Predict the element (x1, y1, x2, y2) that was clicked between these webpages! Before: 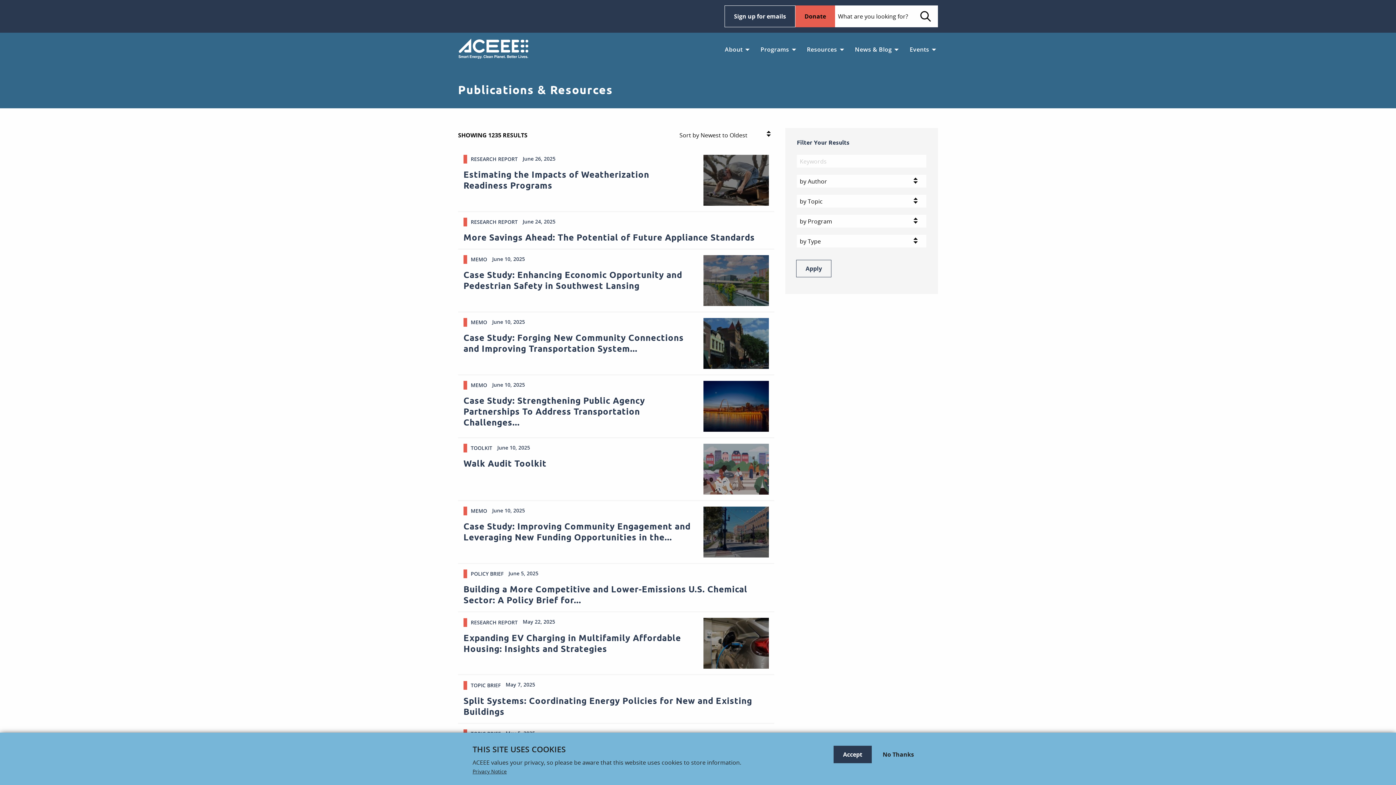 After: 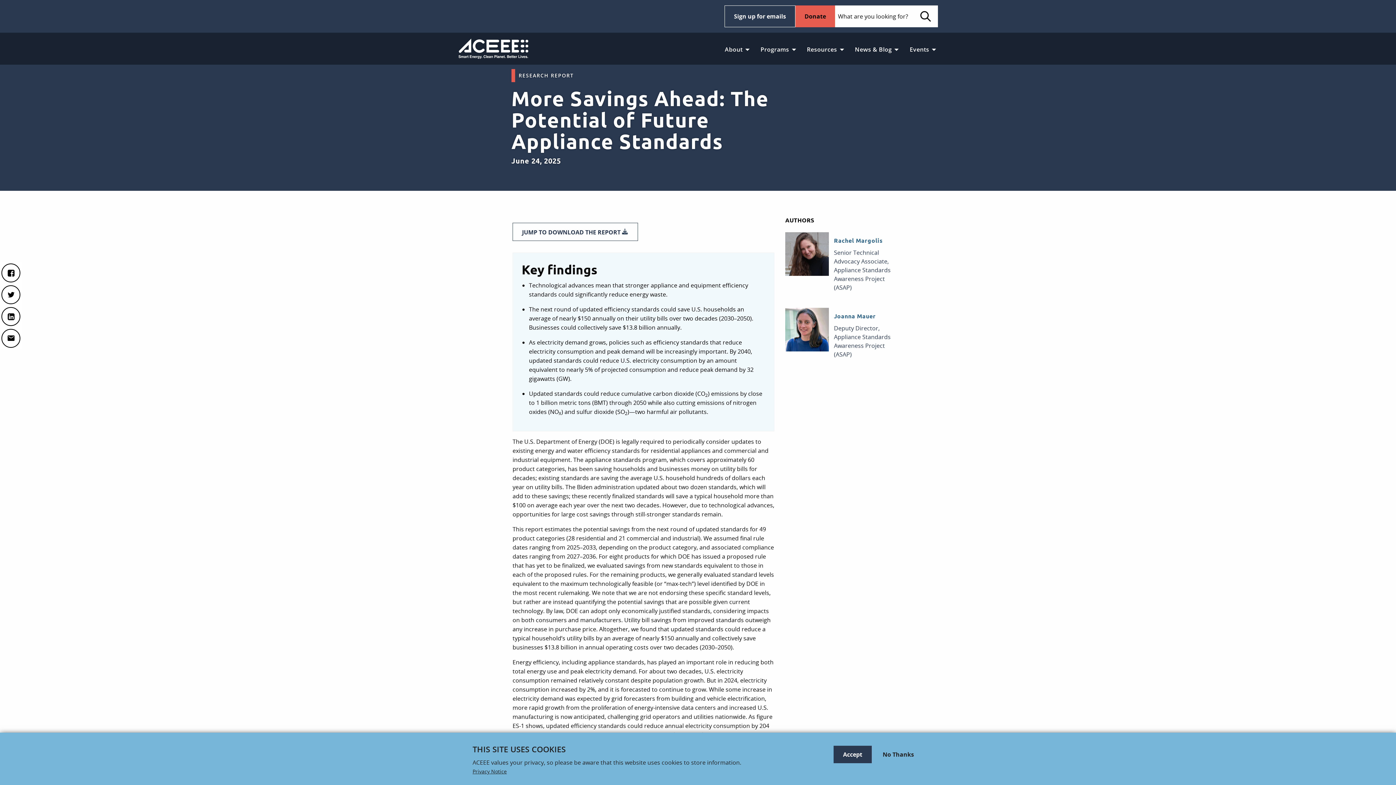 Action: label: RESEARCH REPORT June 24, 2025
More Savings Ahead: The Potential of Future Appliance Standards bbox: (458, 212, 774, 249)